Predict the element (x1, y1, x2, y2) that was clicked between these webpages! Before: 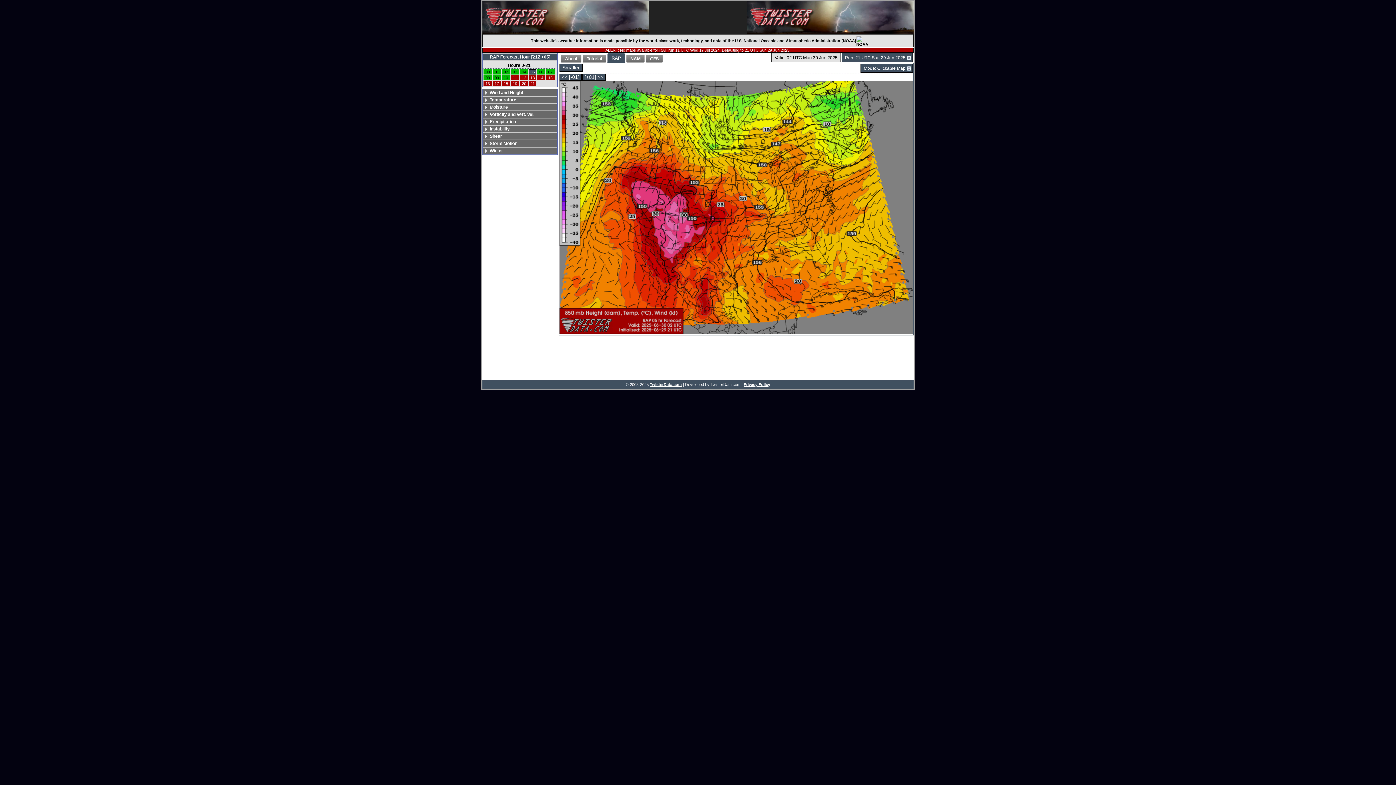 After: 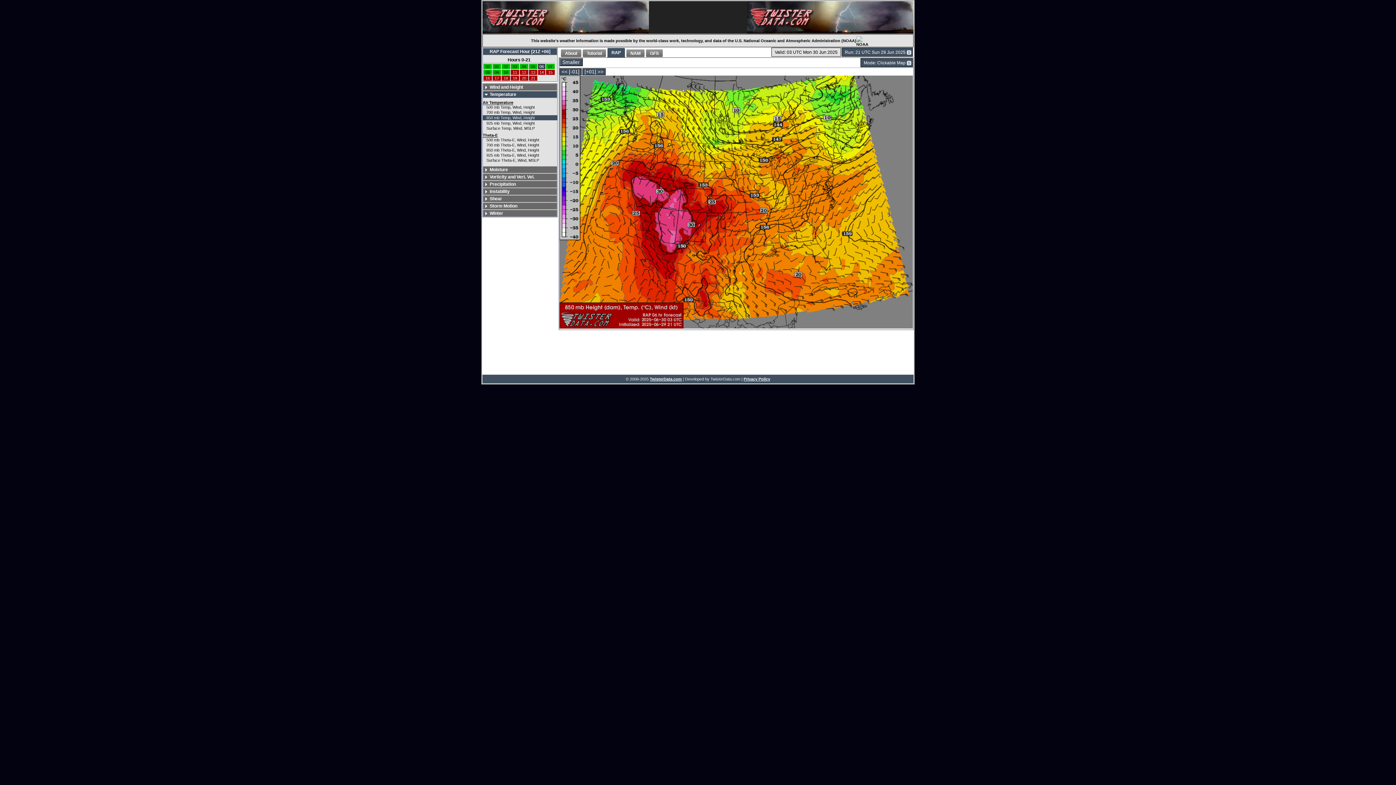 Action: bbox: (582, 74, 605, 80) label: [+01] >>